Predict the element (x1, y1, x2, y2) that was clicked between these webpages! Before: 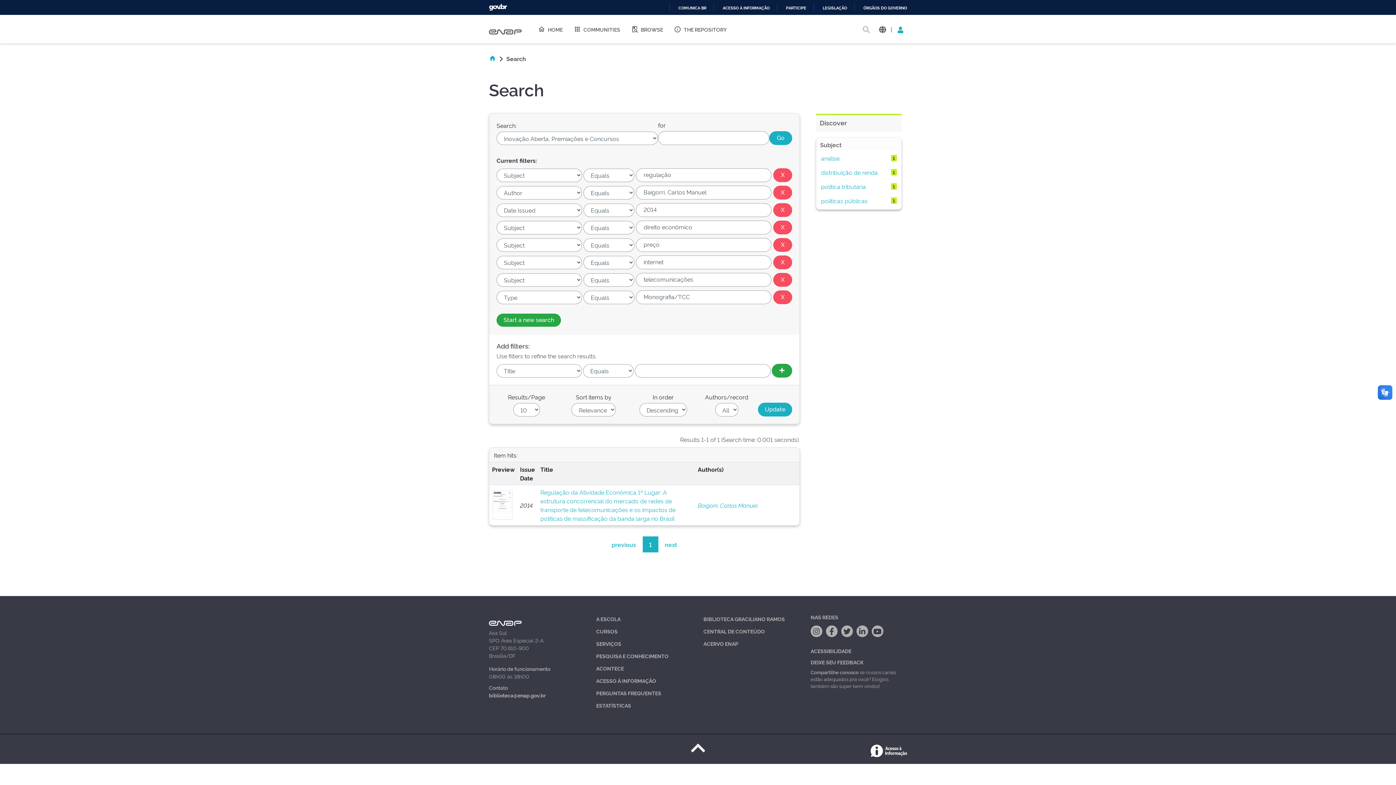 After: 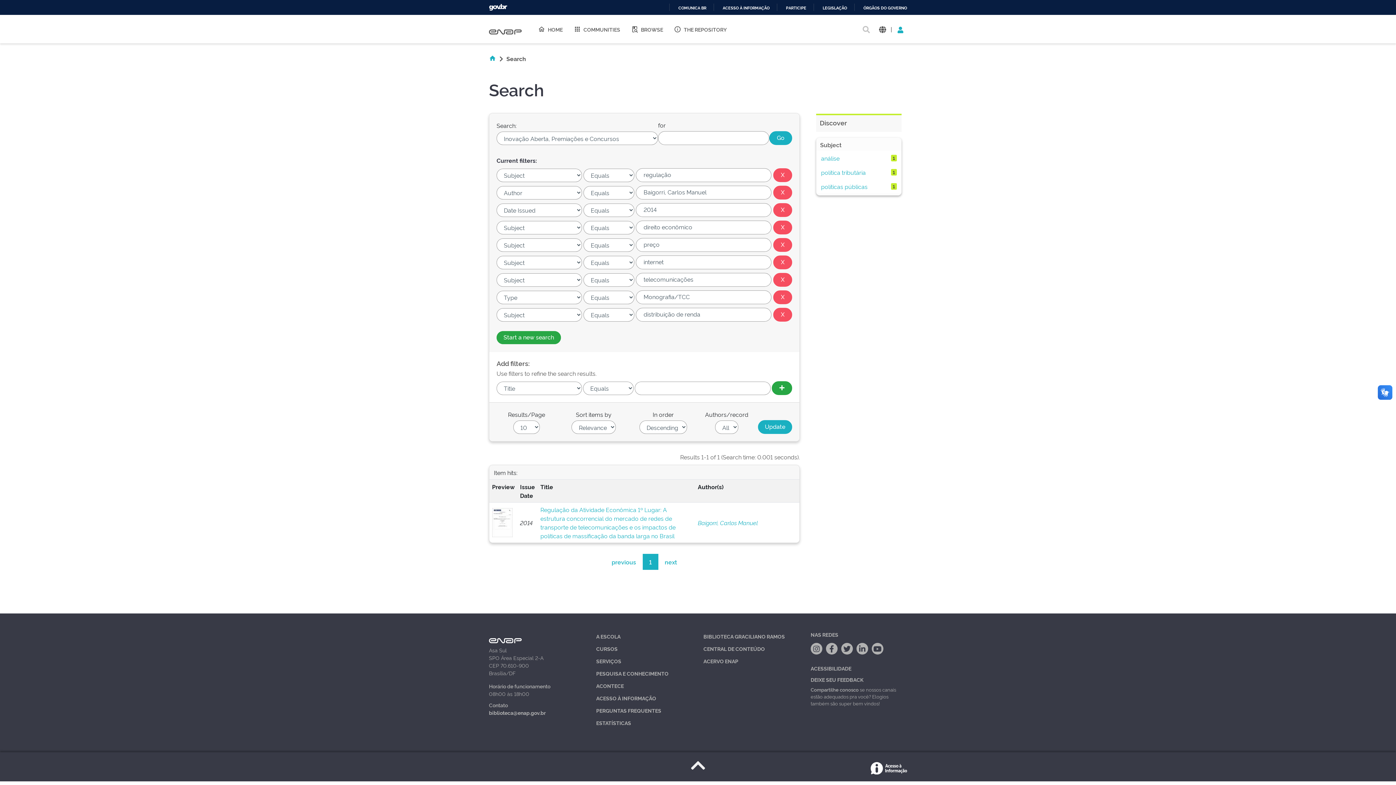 Action: label: distribuição de renda bbox: (821, 167, 878, 176)